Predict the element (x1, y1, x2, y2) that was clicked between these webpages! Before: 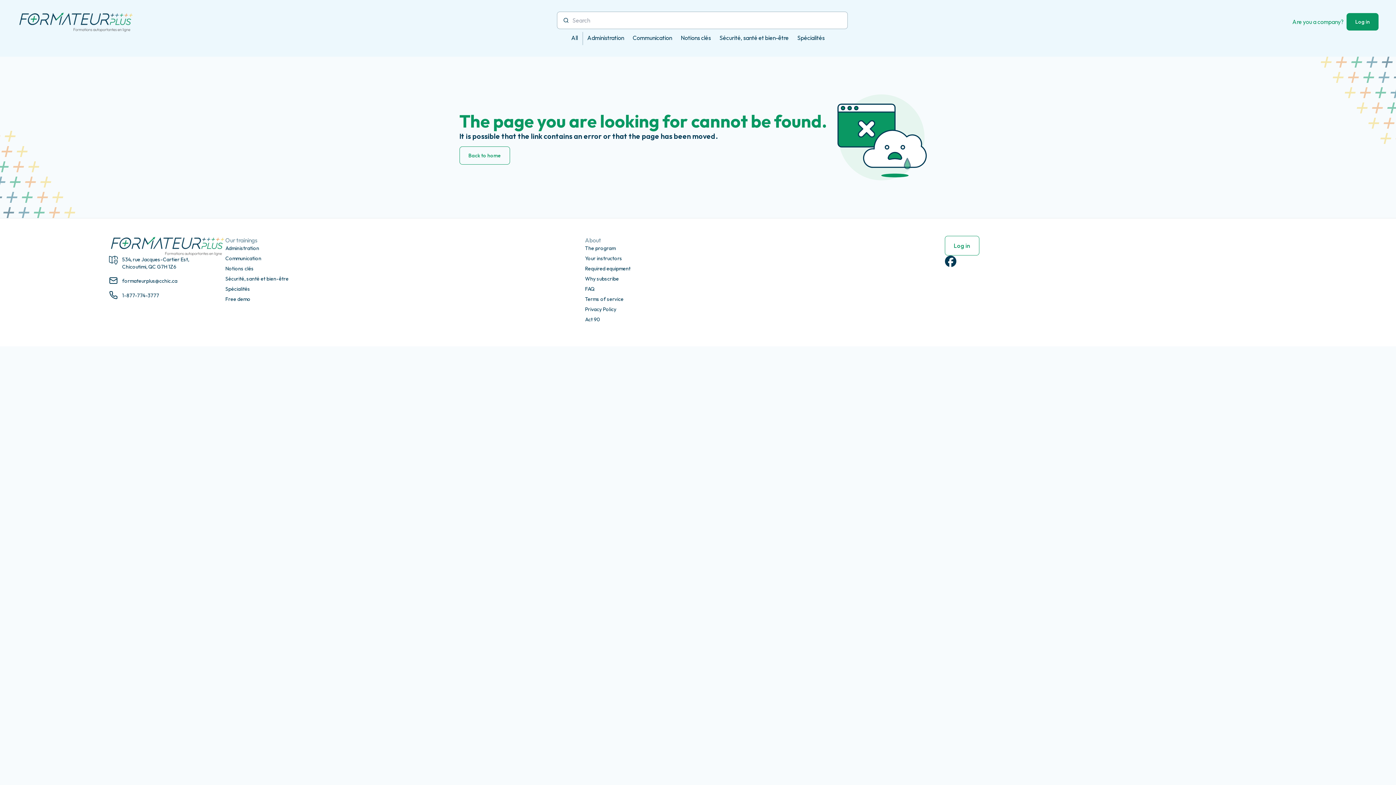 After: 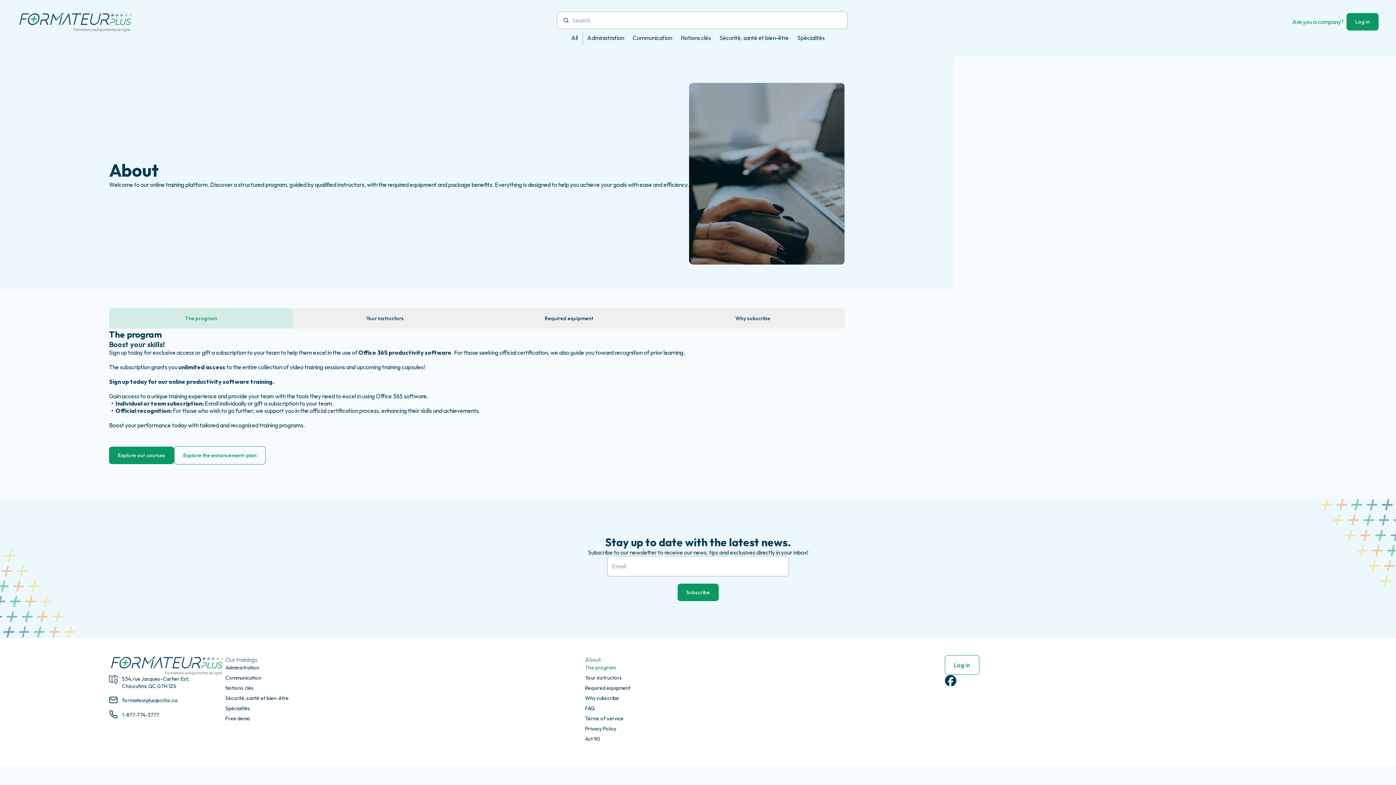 Action: bbox: (585, 245, 615, 251) label: The program